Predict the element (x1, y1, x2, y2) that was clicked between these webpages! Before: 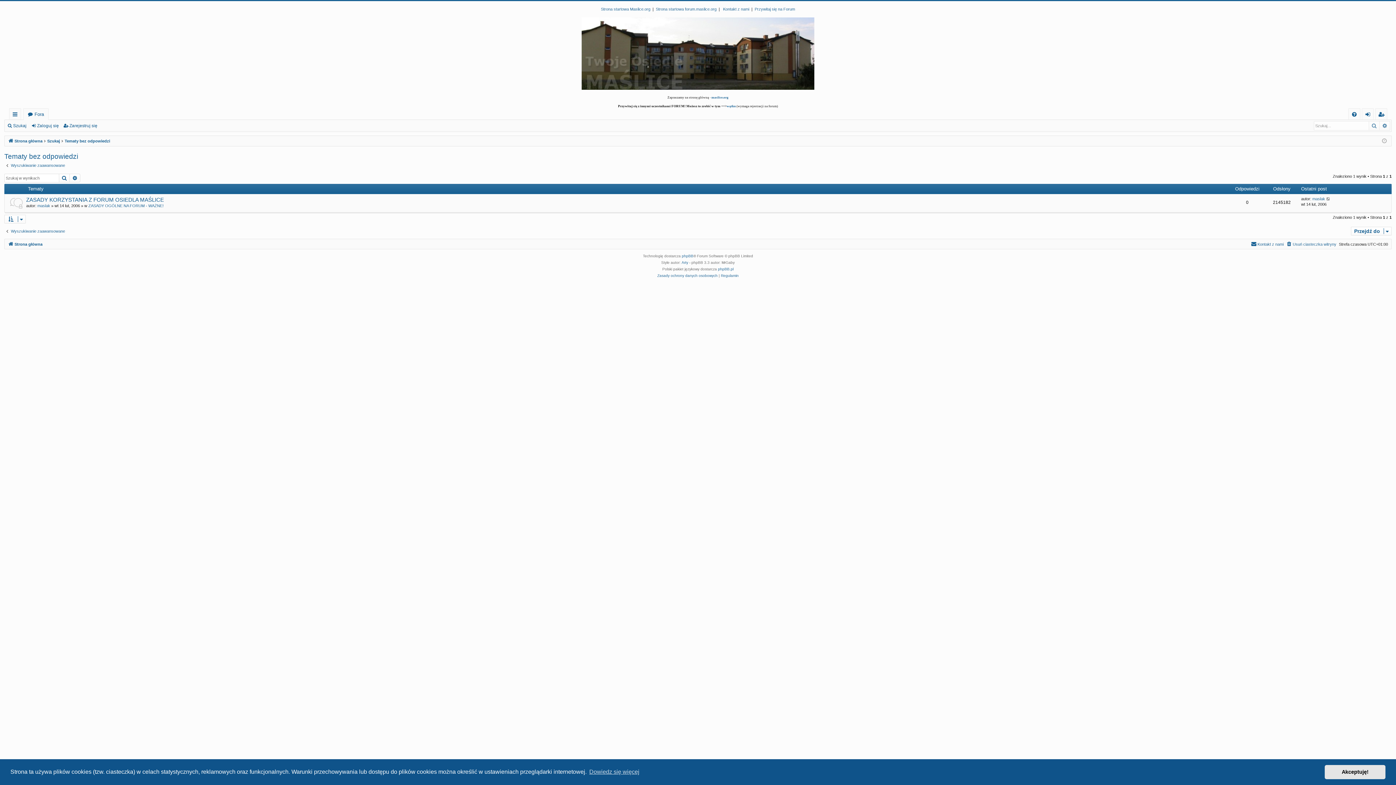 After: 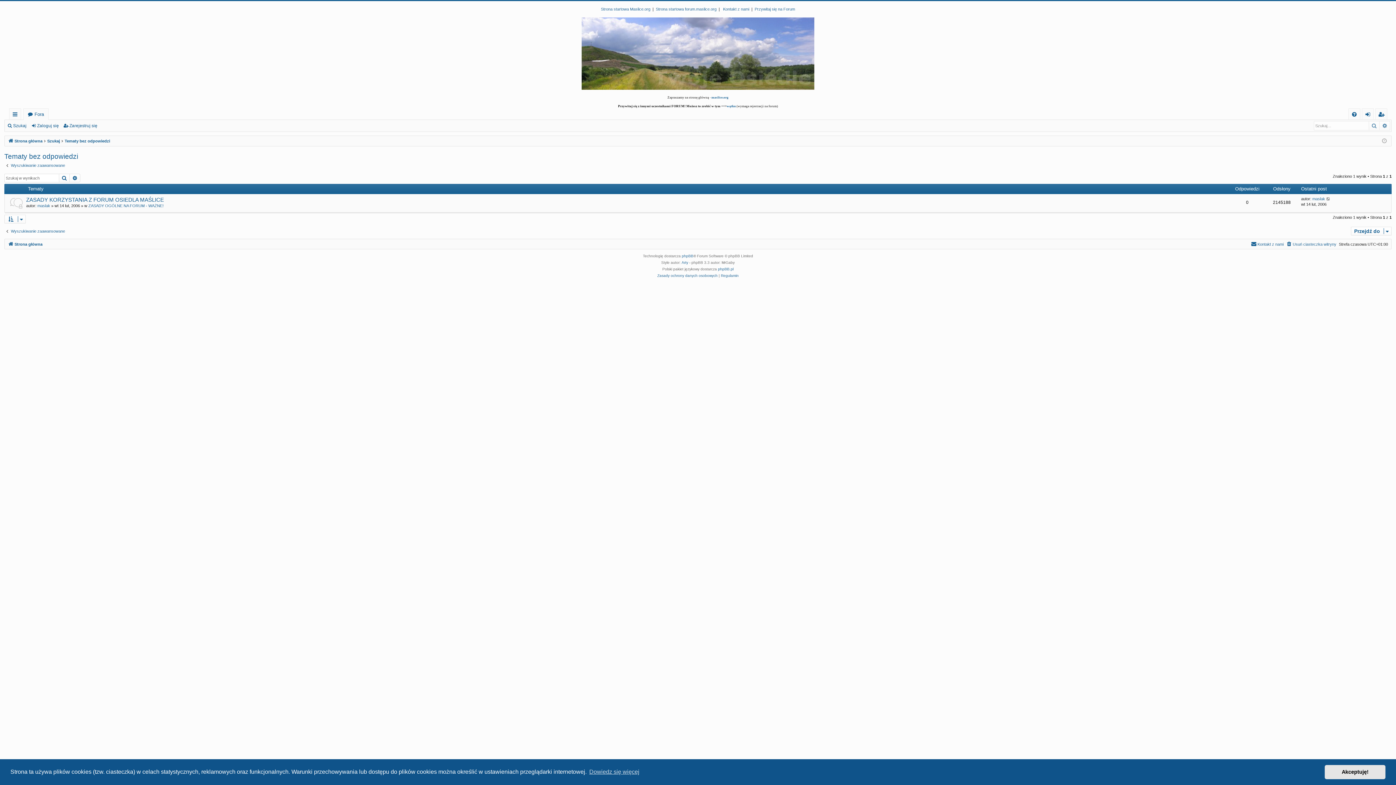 Action: bbox: (64, 137, 110, 145) label: Tematy bez odpowiedzi